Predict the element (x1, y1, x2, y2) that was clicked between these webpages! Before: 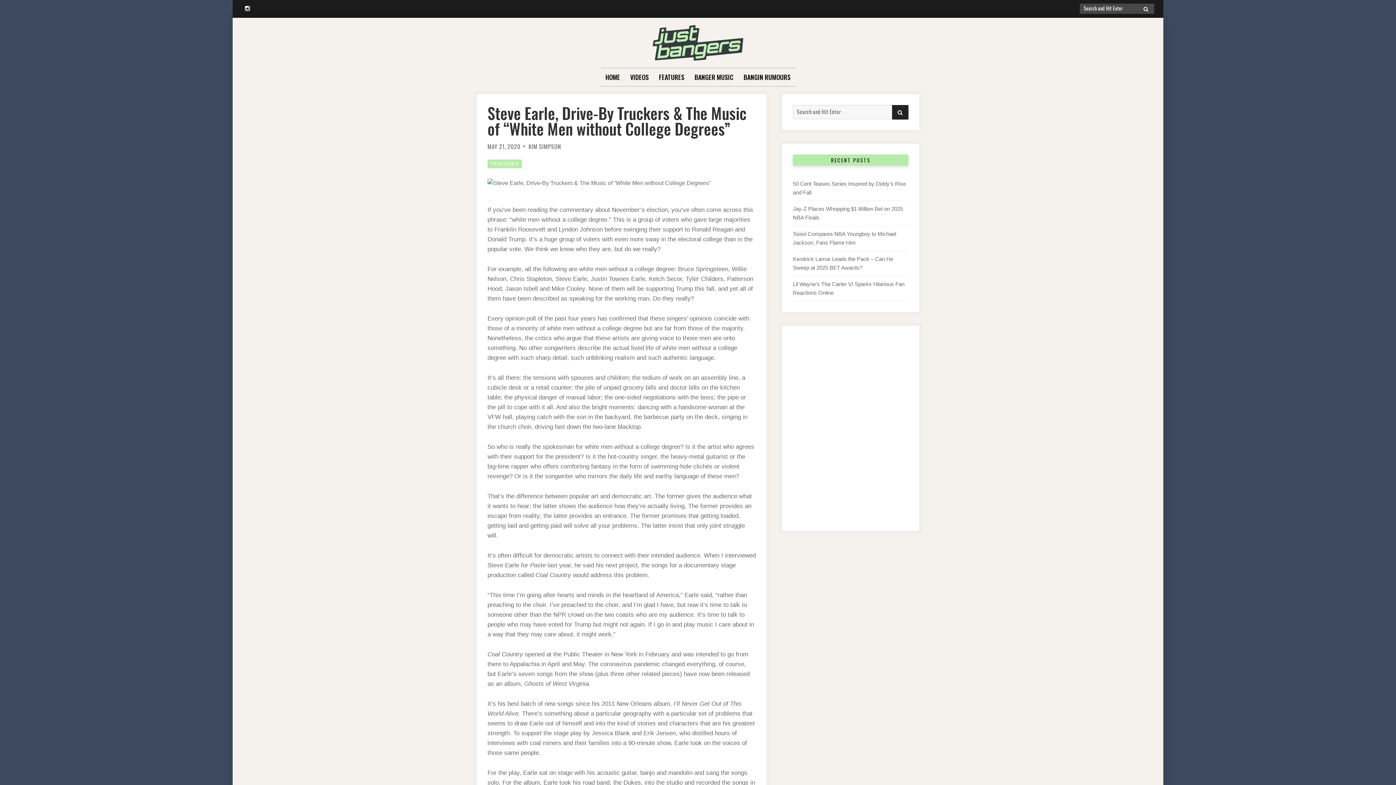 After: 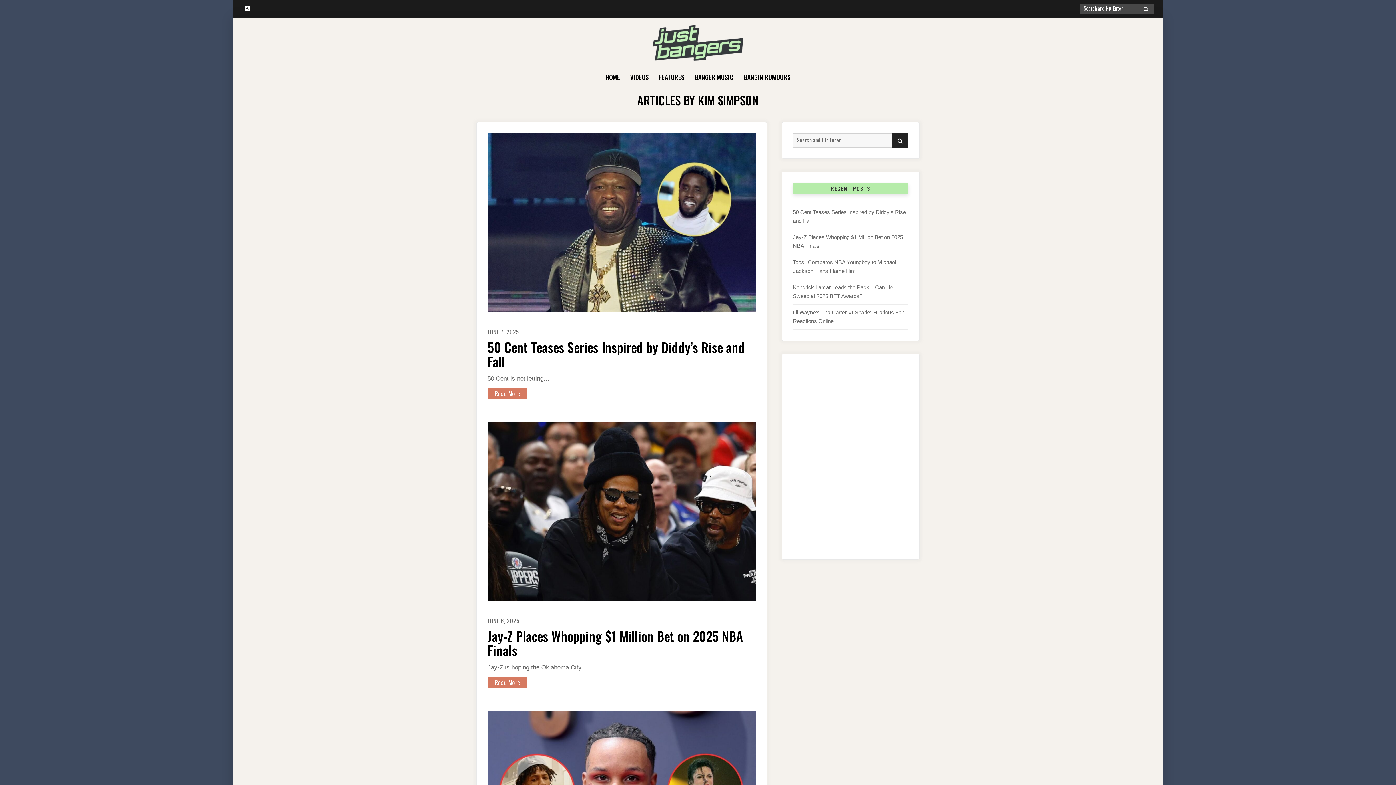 Action: bbox: (528, 142, 561, 150) label: KIM SIMPSON